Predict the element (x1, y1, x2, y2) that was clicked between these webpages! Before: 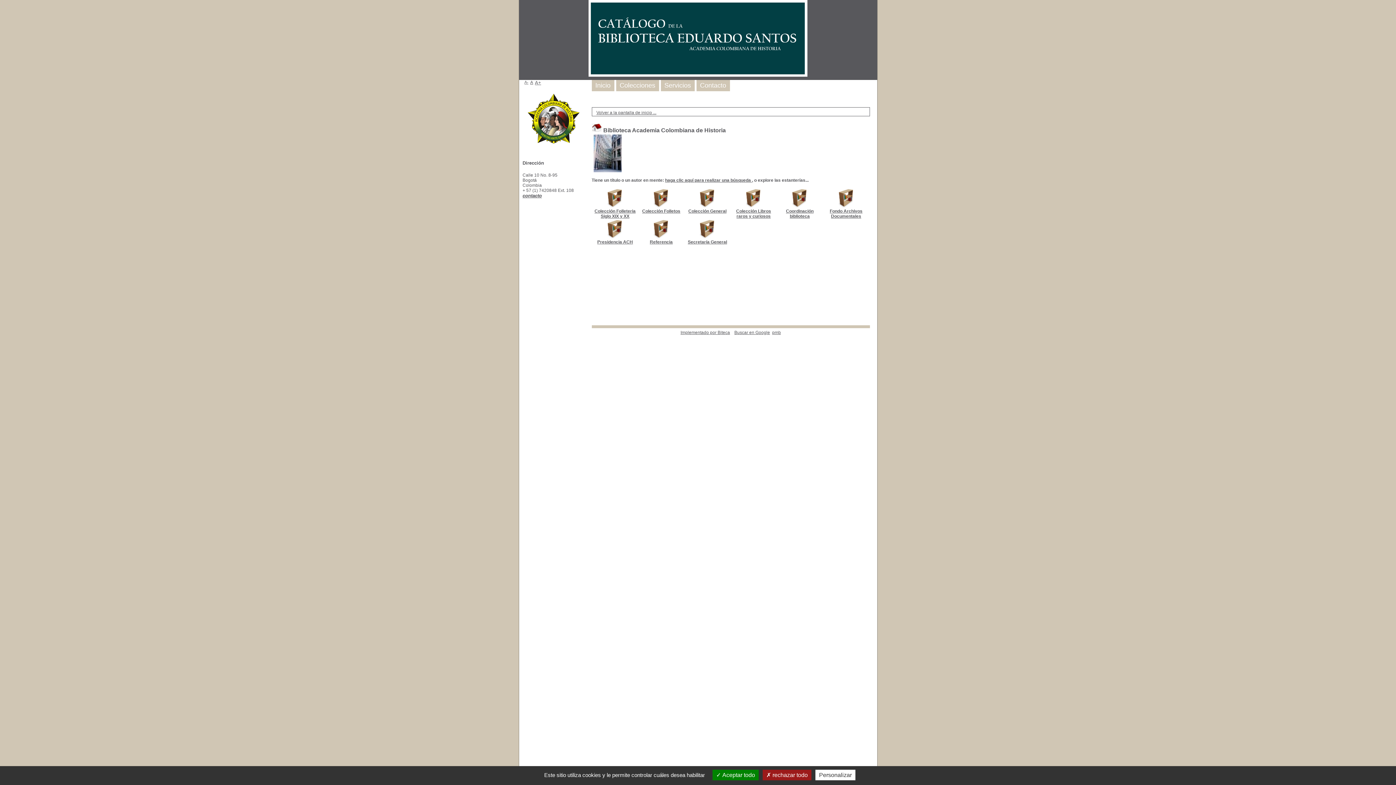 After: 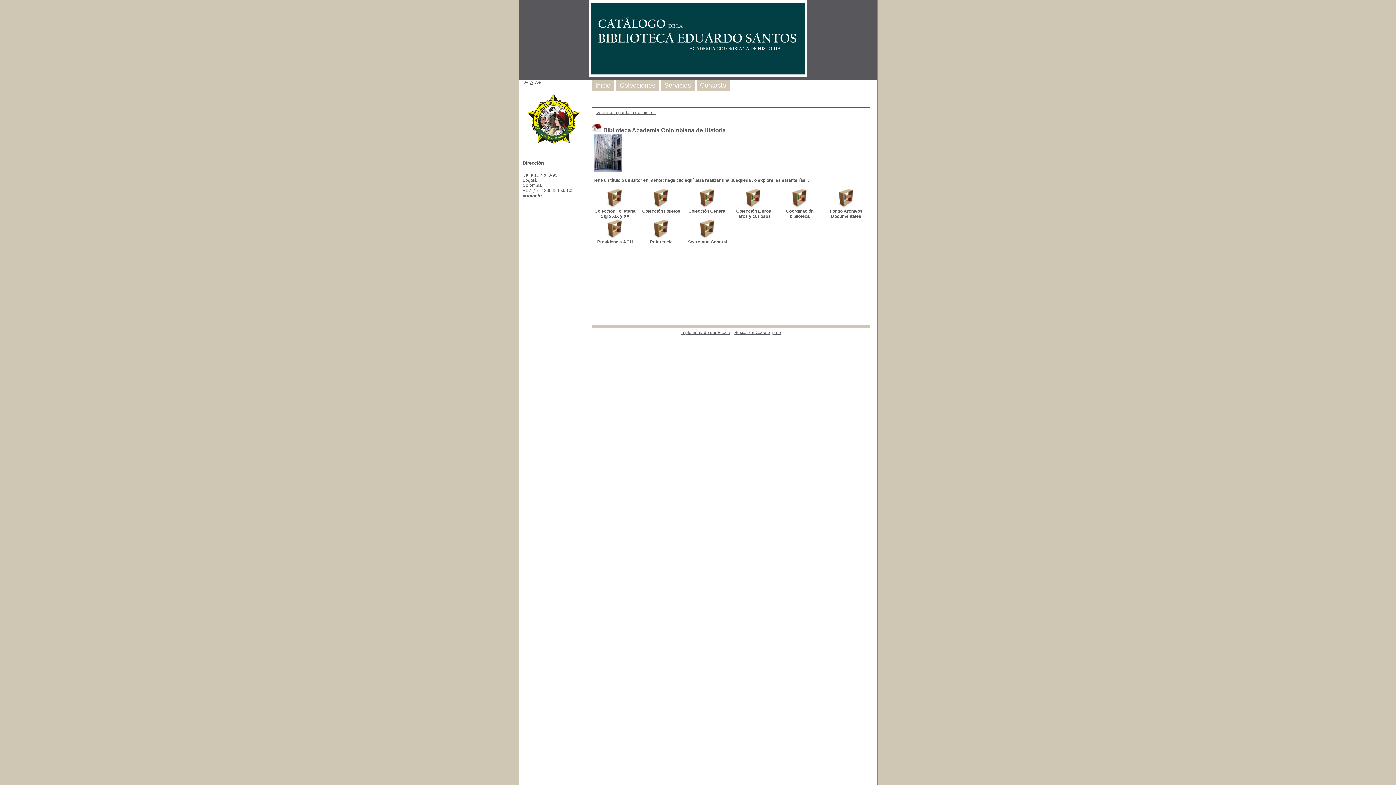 Action: label:  rechazar todo bbox: (762, 770, 811, 780)